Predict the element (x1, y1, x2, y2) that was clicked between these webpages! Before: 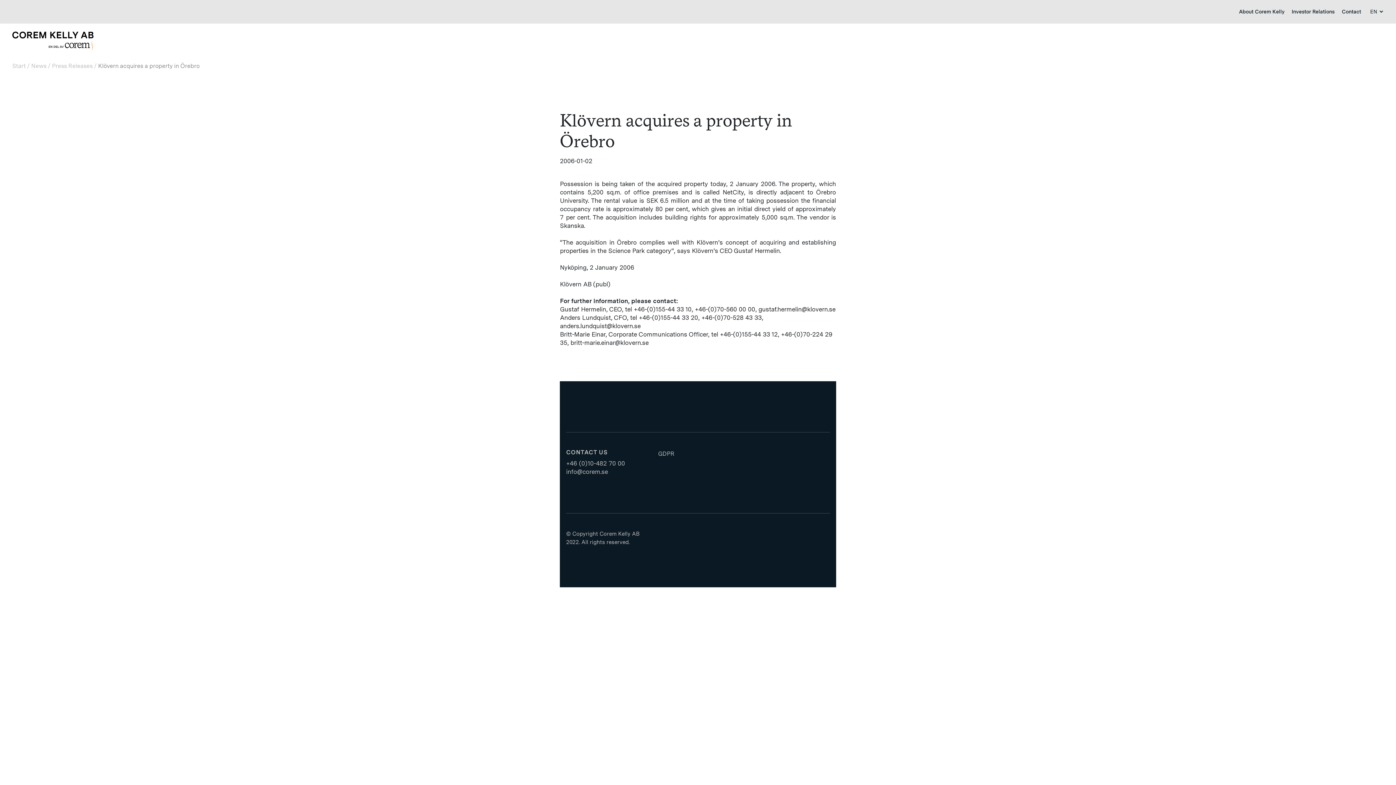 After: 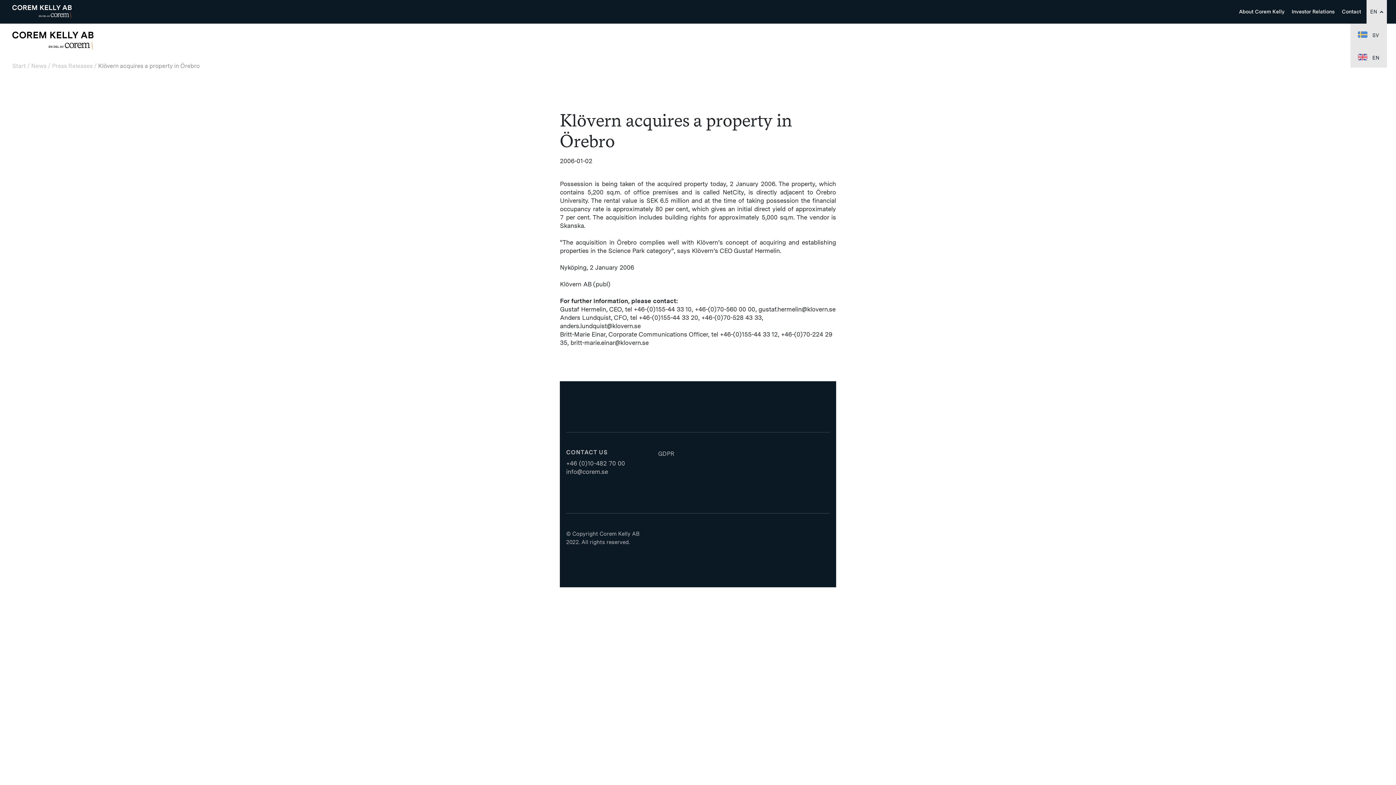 Action: bbox: (1366, 0, 1387, 23) label: EN